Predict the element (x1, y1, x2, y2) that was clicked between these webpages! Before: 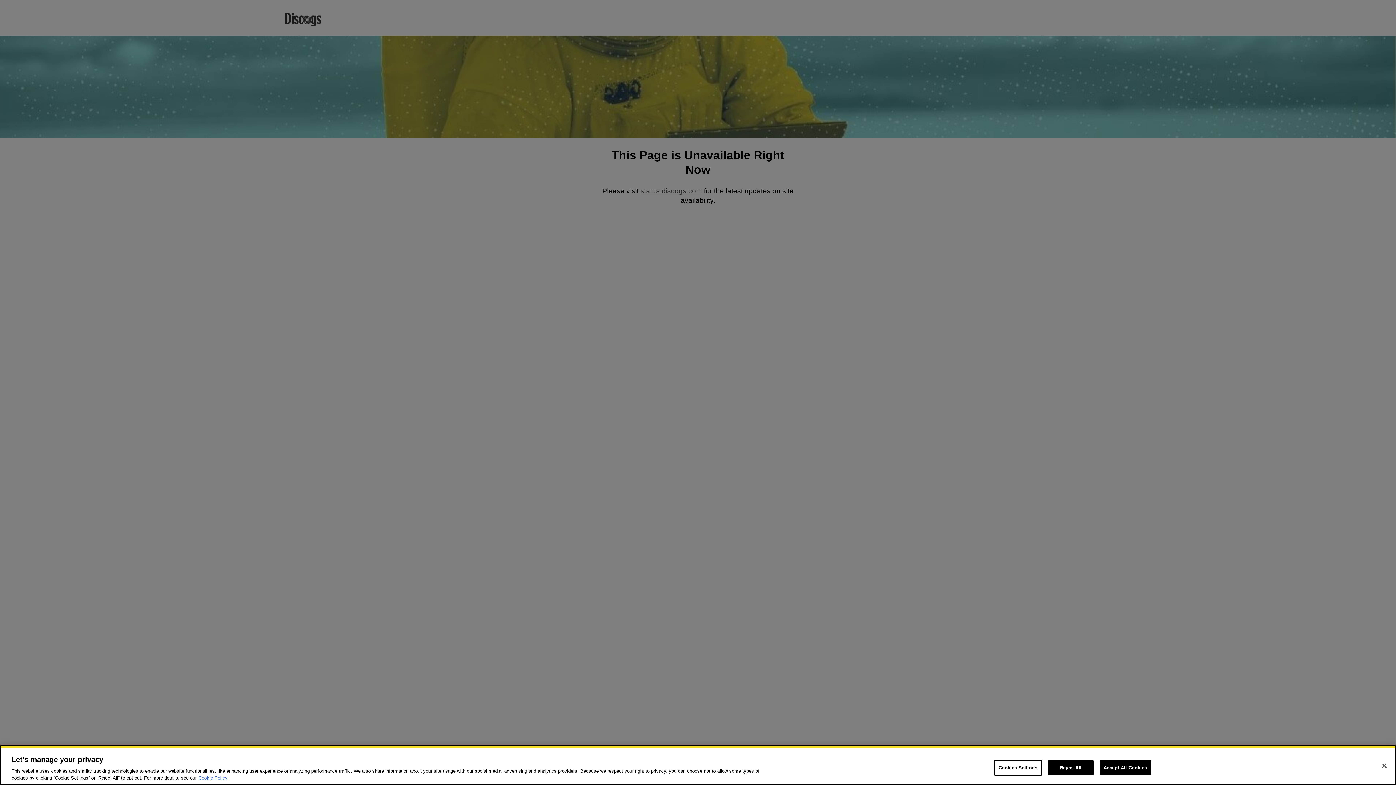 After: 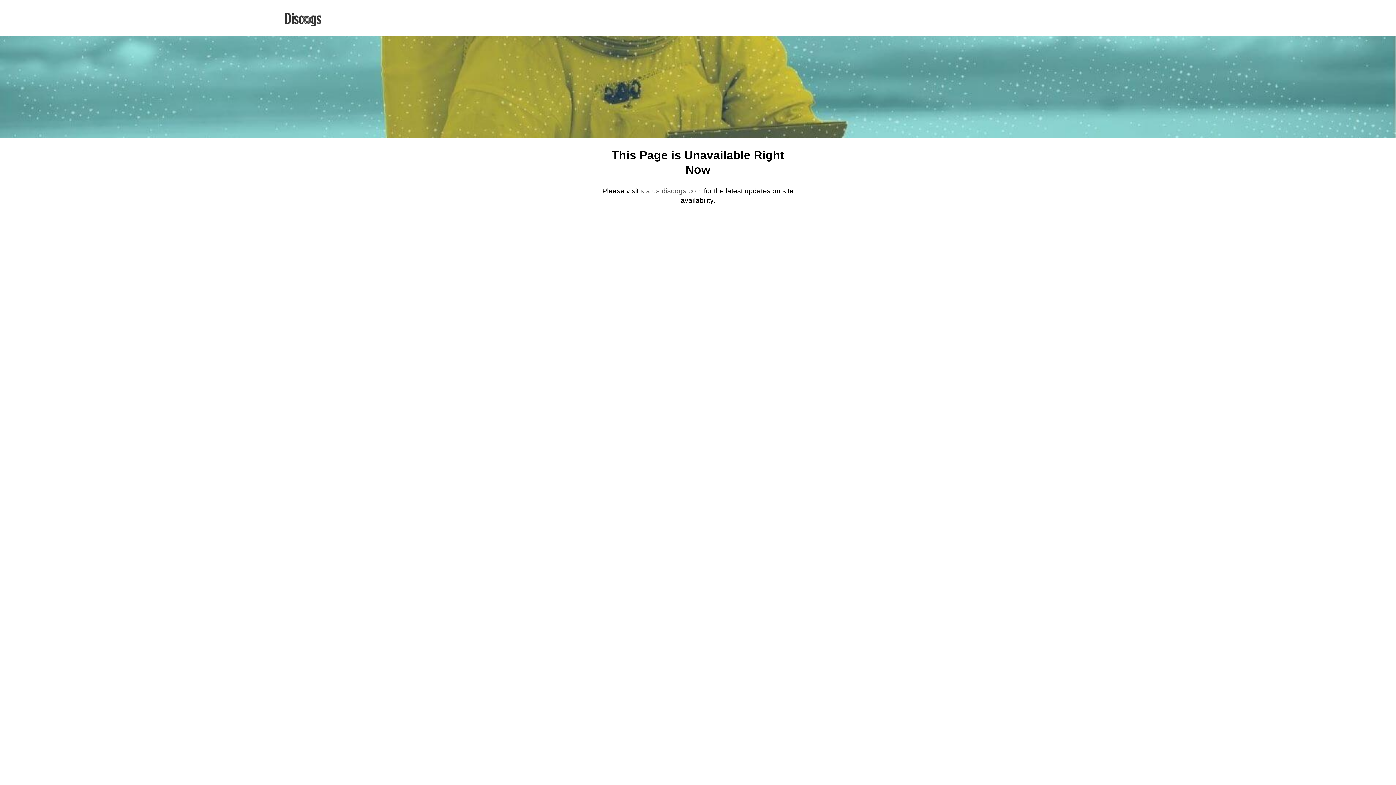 Action: bbox: (1048, 760, 1093, 775) label: Reject All